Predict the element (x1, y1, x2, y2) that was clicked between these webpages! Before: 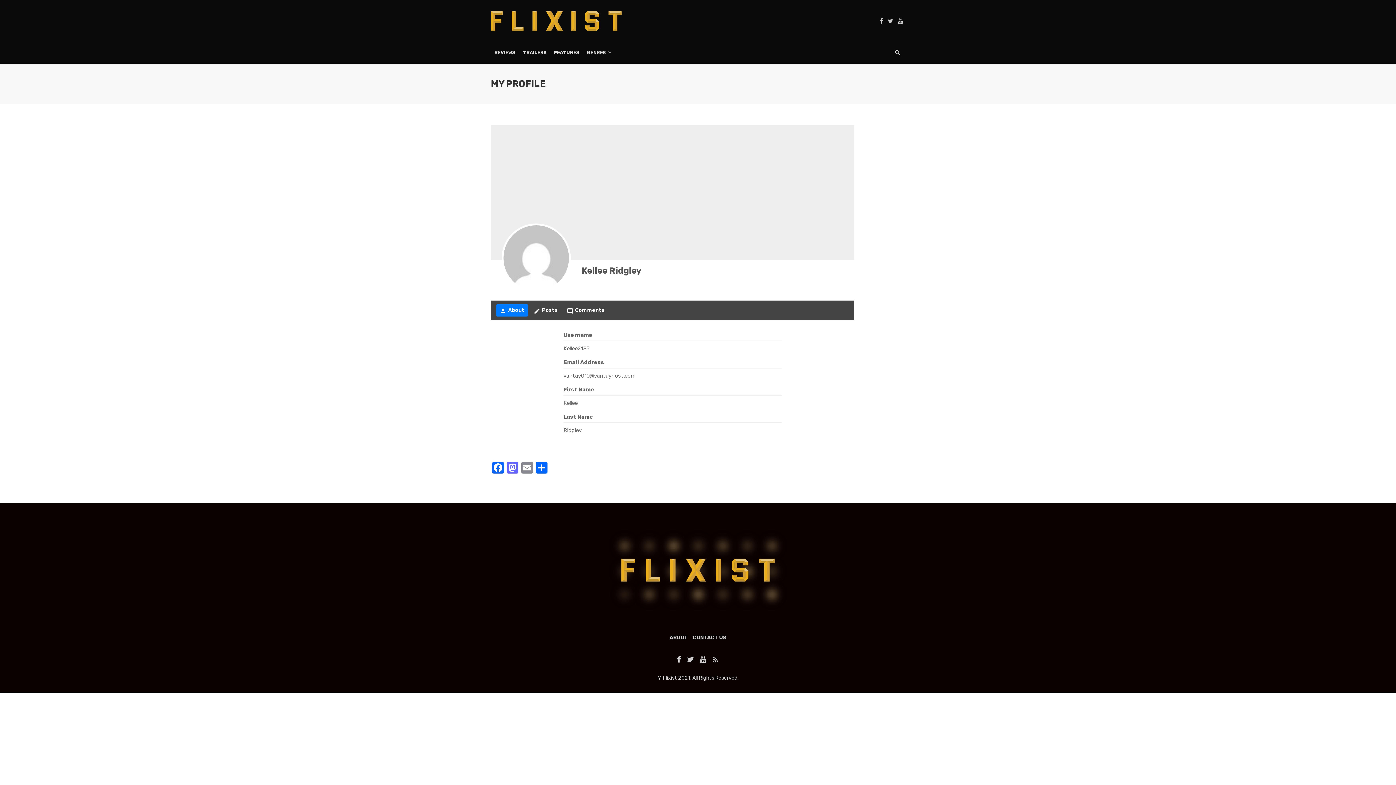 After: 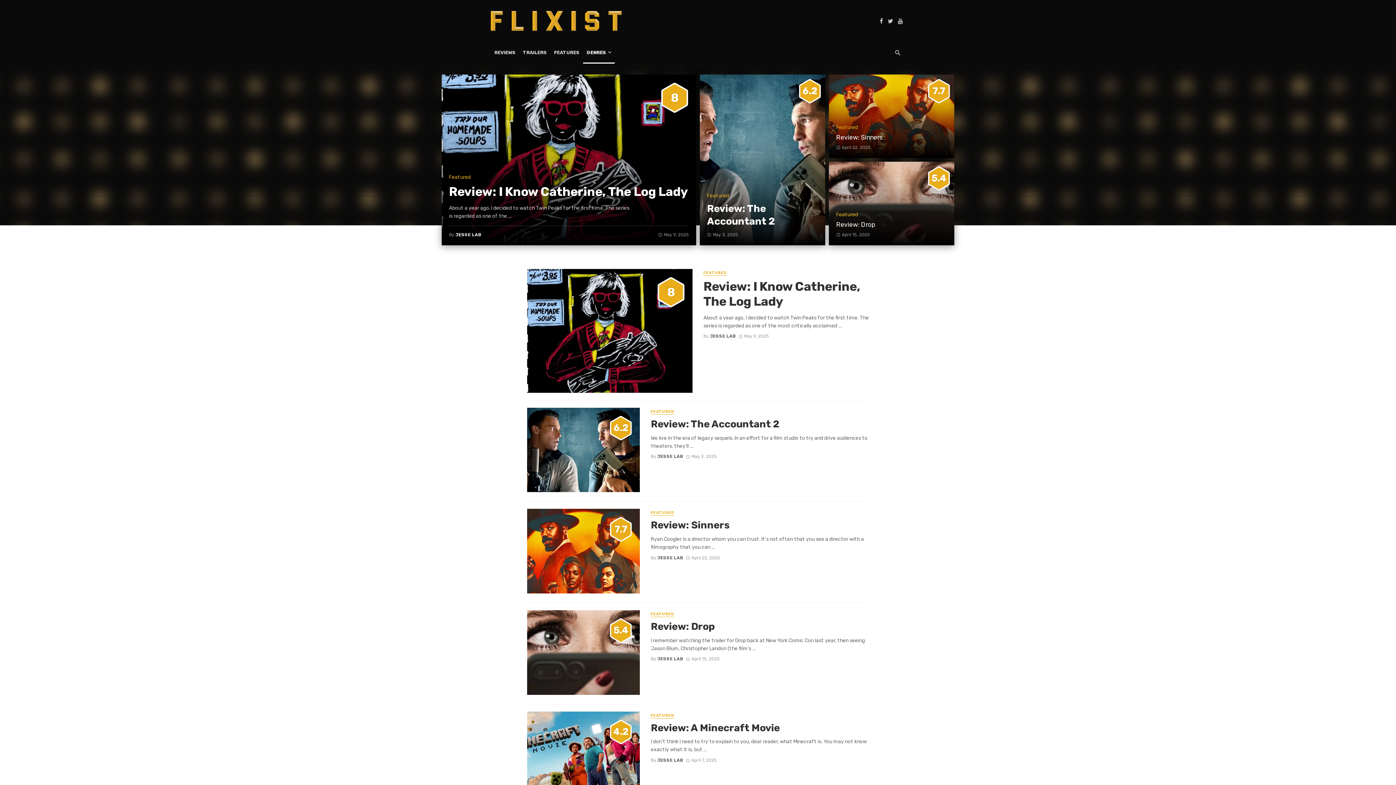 Action: label: ABOUT bbox: (669, 634, 687, 641)